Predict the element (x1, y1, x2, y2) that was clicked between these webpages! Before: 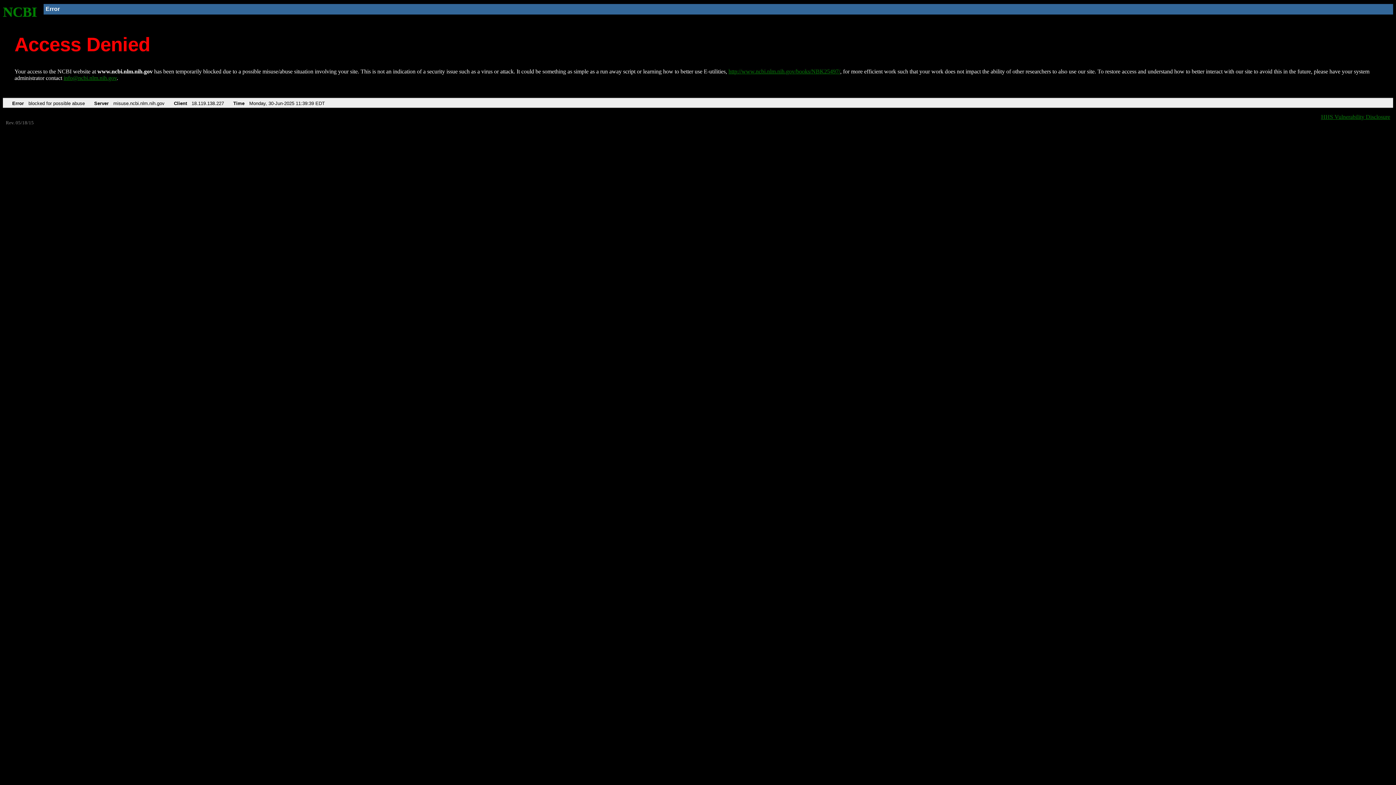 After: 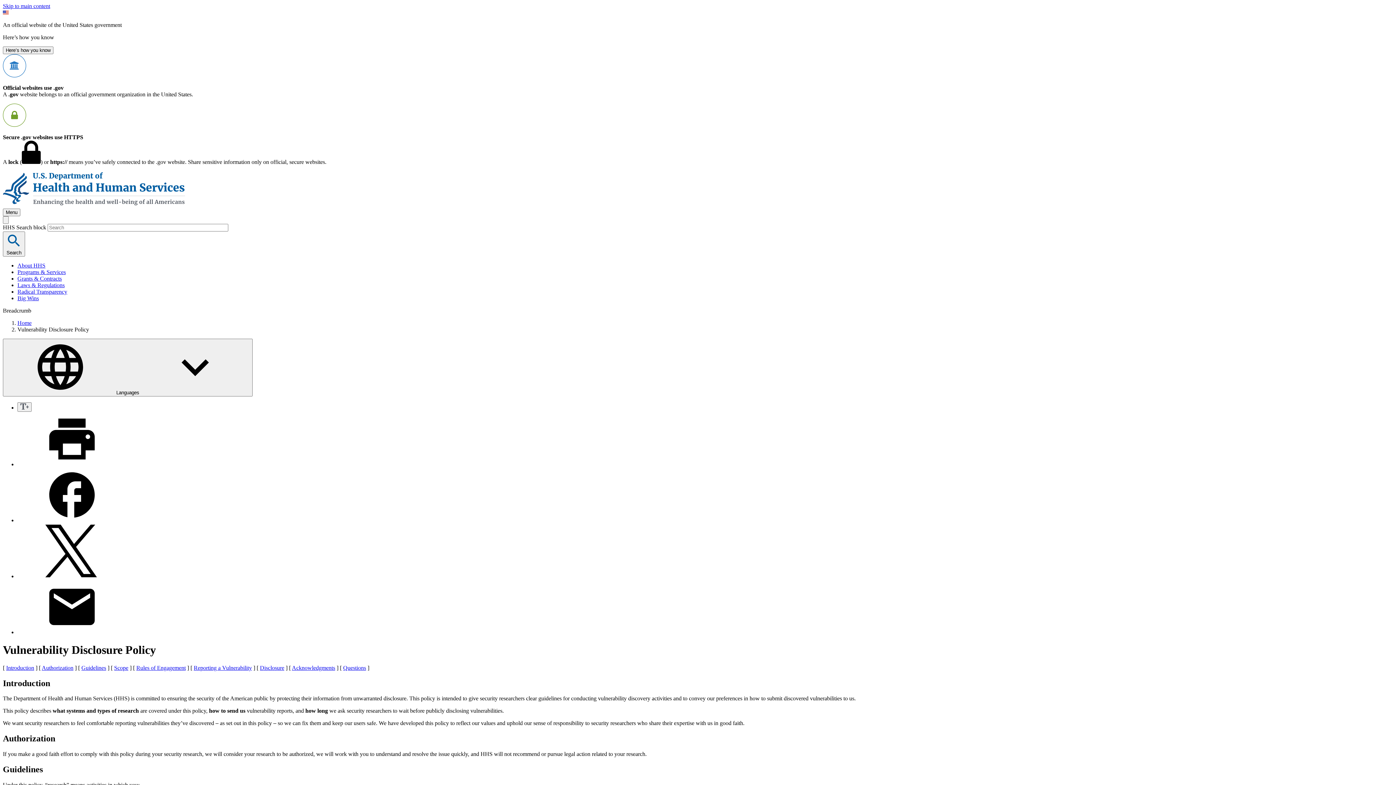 Action: label: HHS Vulnerability Disclosure bbox: (1321, 113, 1390, 119)